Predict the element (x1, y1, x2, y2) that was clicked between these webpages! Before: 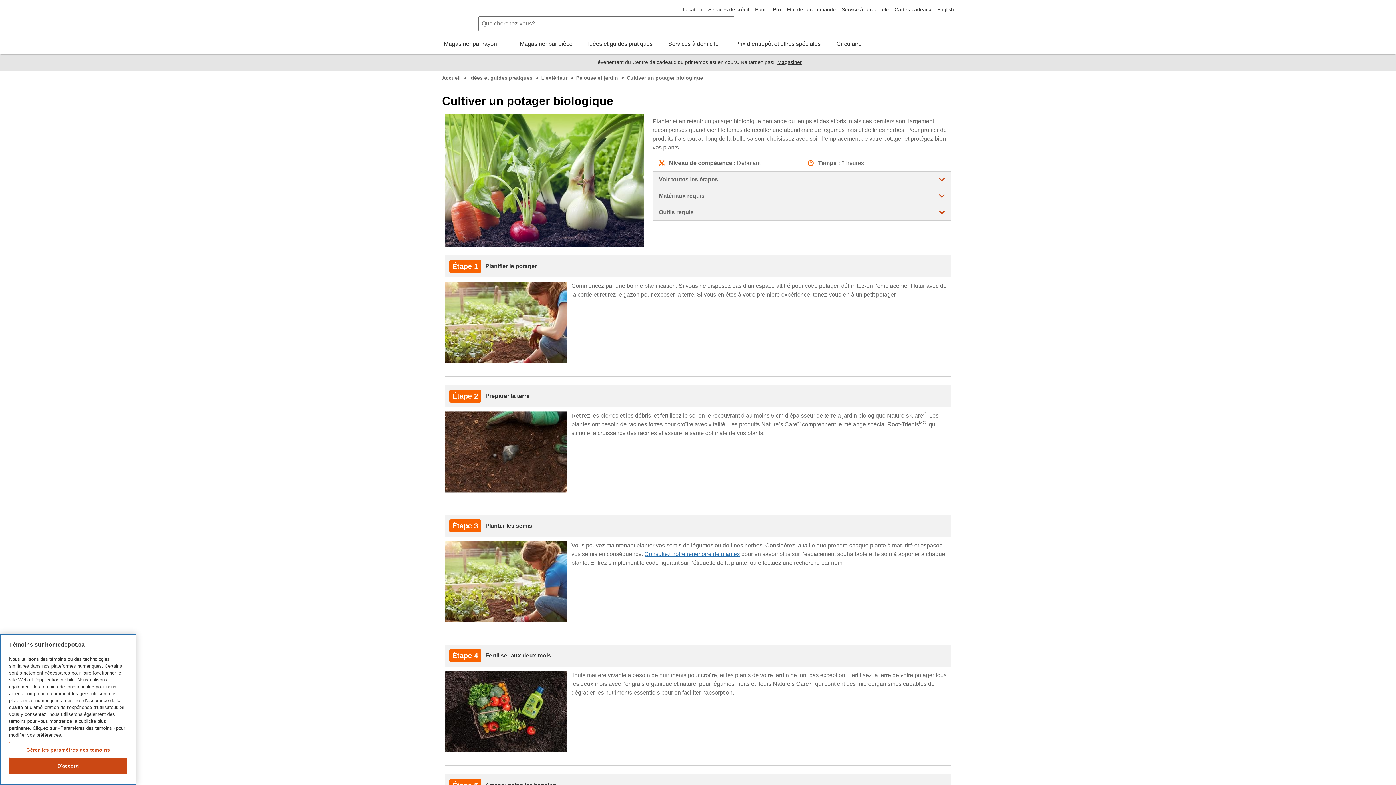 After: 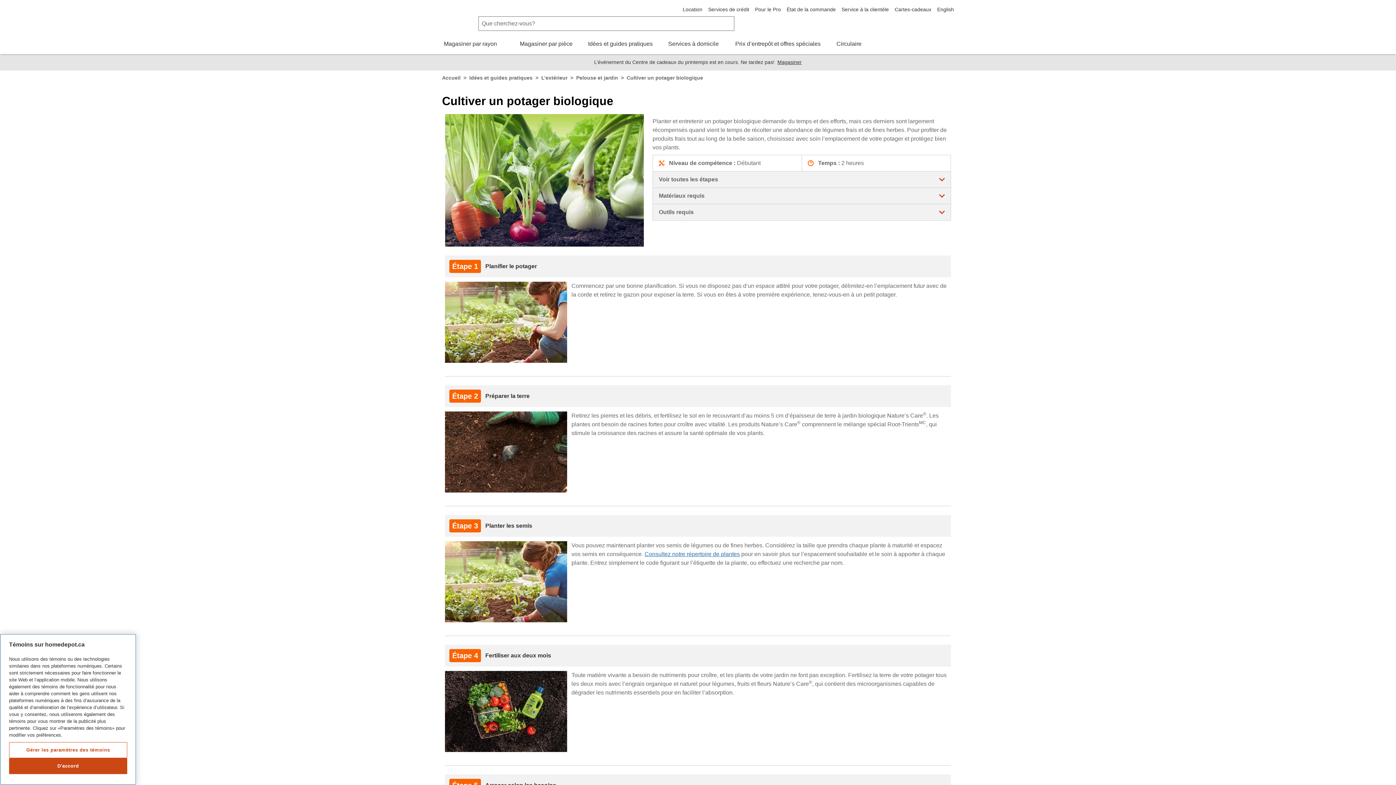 Action: bbox: (442, 39, 506, 54) label: Magasiner par rayon